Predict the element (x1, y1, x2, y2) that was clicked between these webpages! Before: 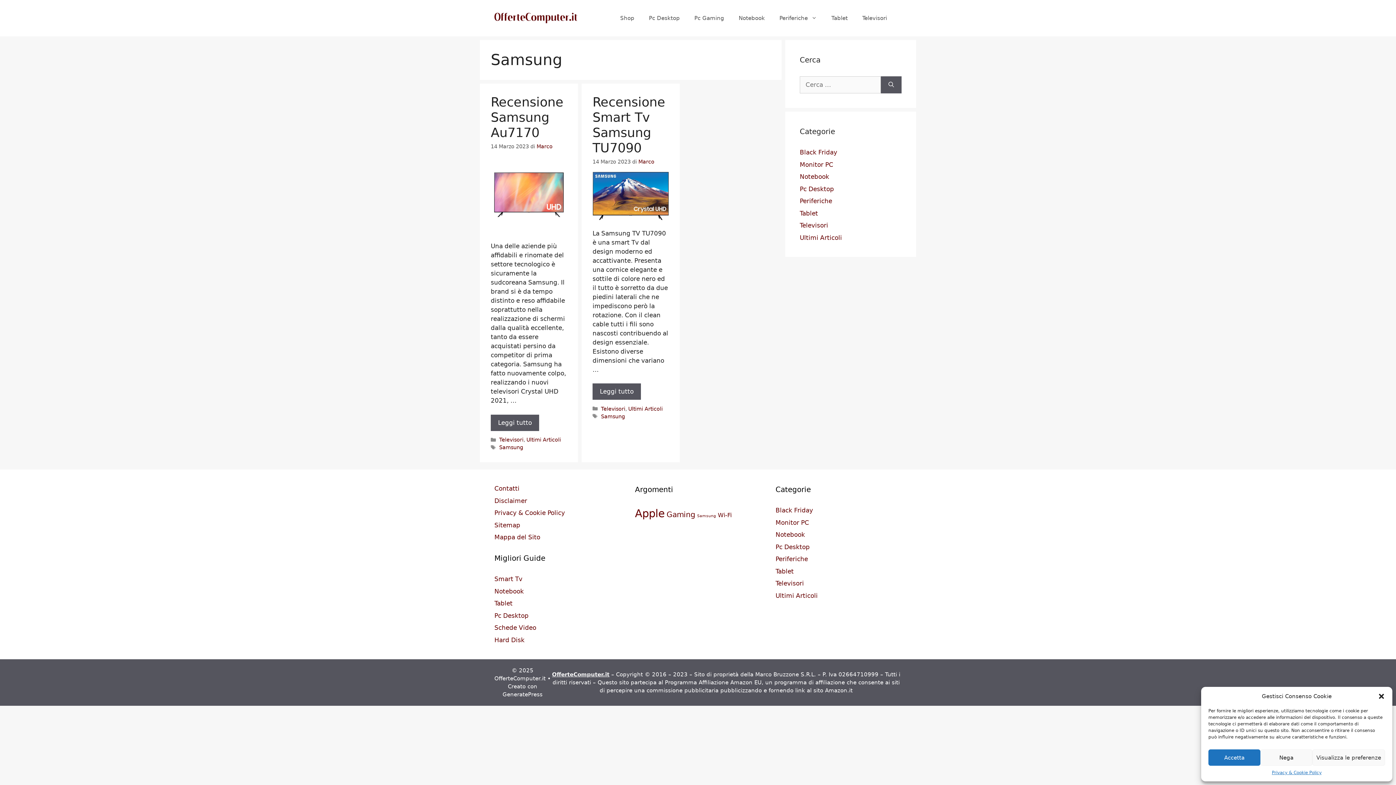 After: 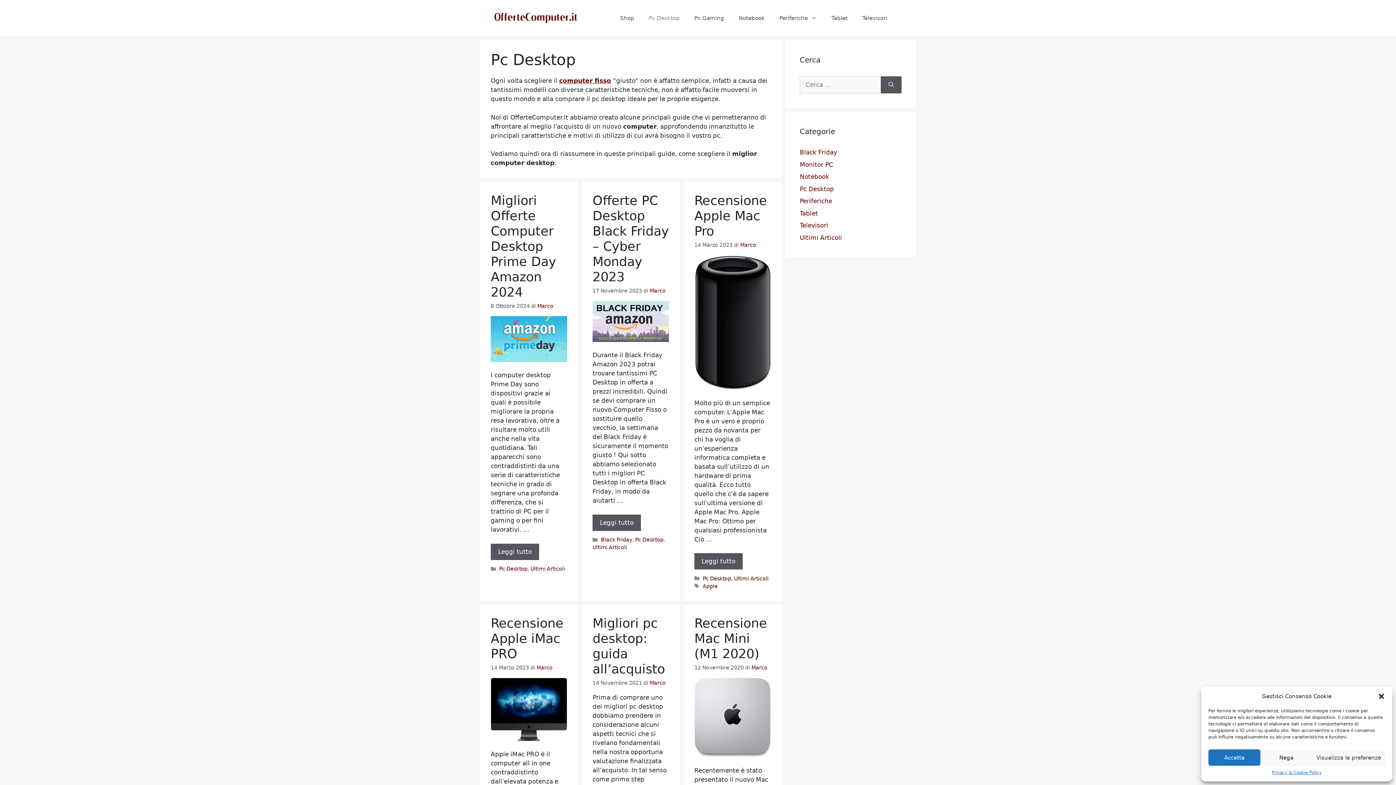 Action: label: Pc Desktop bbox: (641, 7, 687, 29)